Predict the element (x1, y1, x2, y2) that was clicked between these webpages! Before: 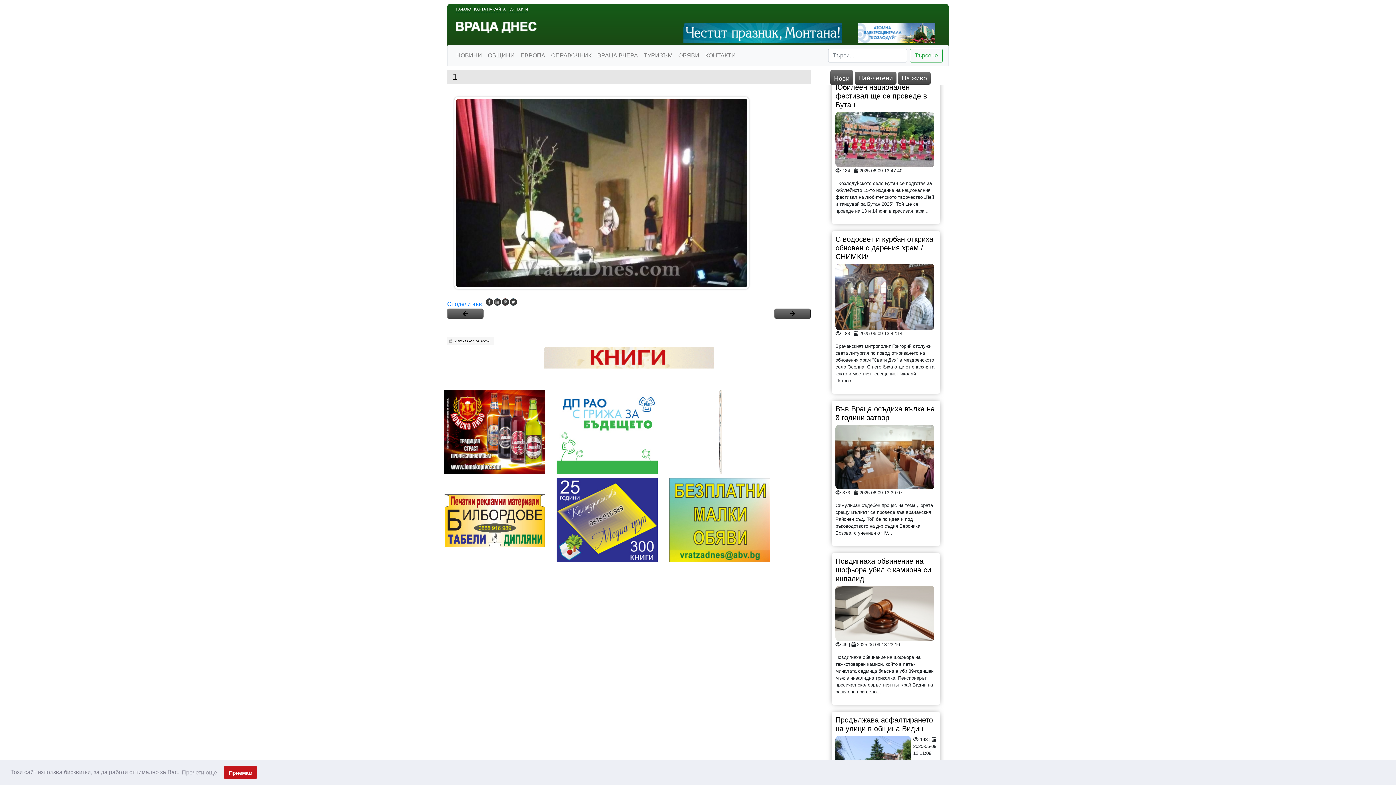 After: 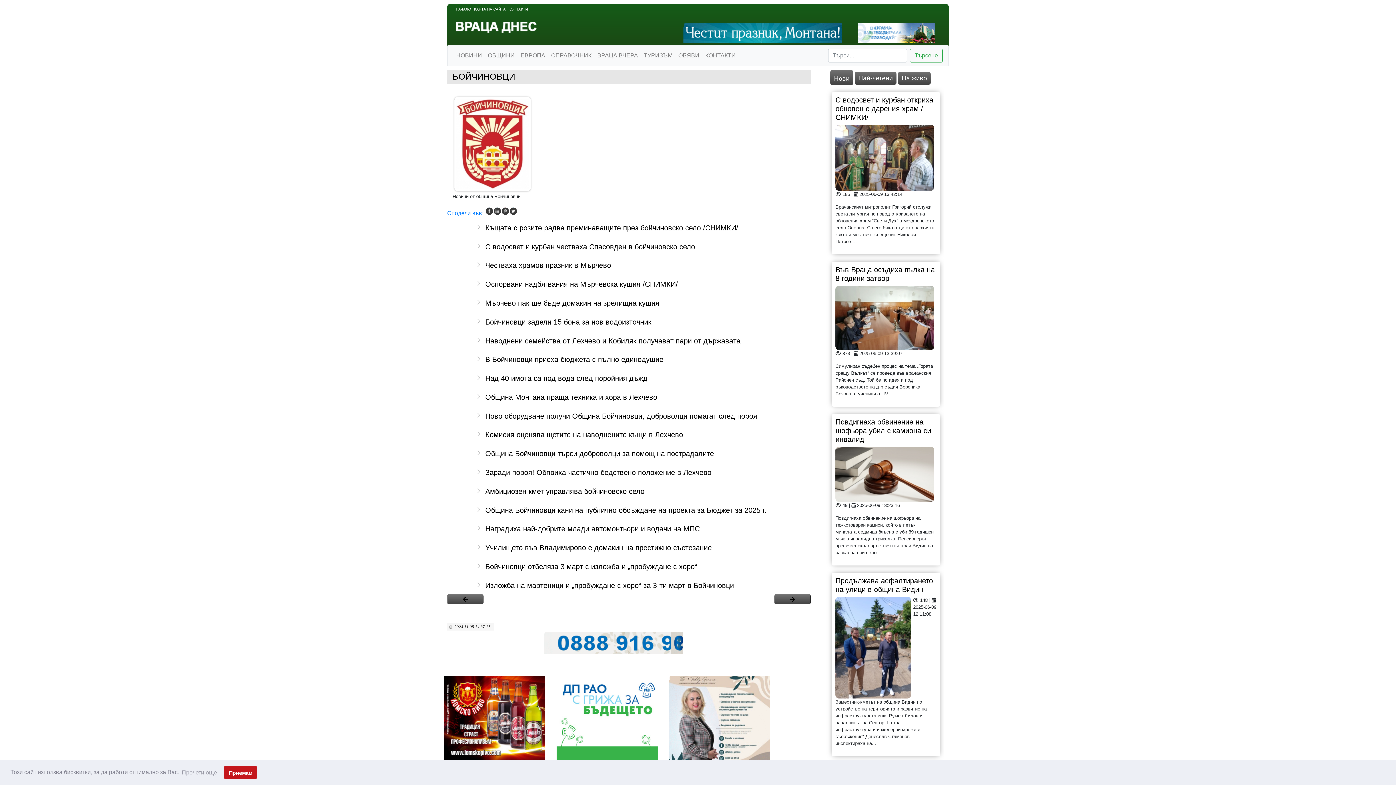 Action: label: БОЙЧИНОВЦИ bbox: (856, 591, 904, 605)